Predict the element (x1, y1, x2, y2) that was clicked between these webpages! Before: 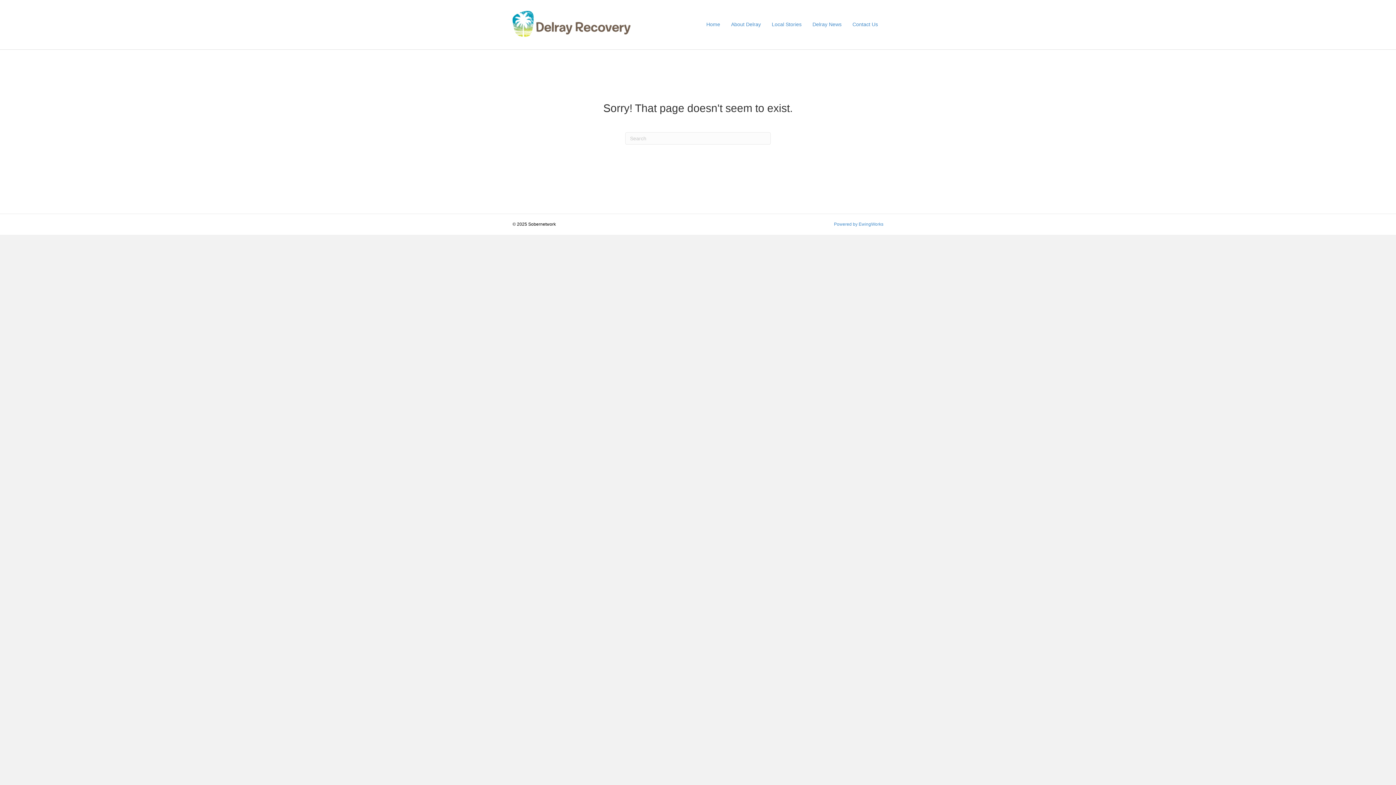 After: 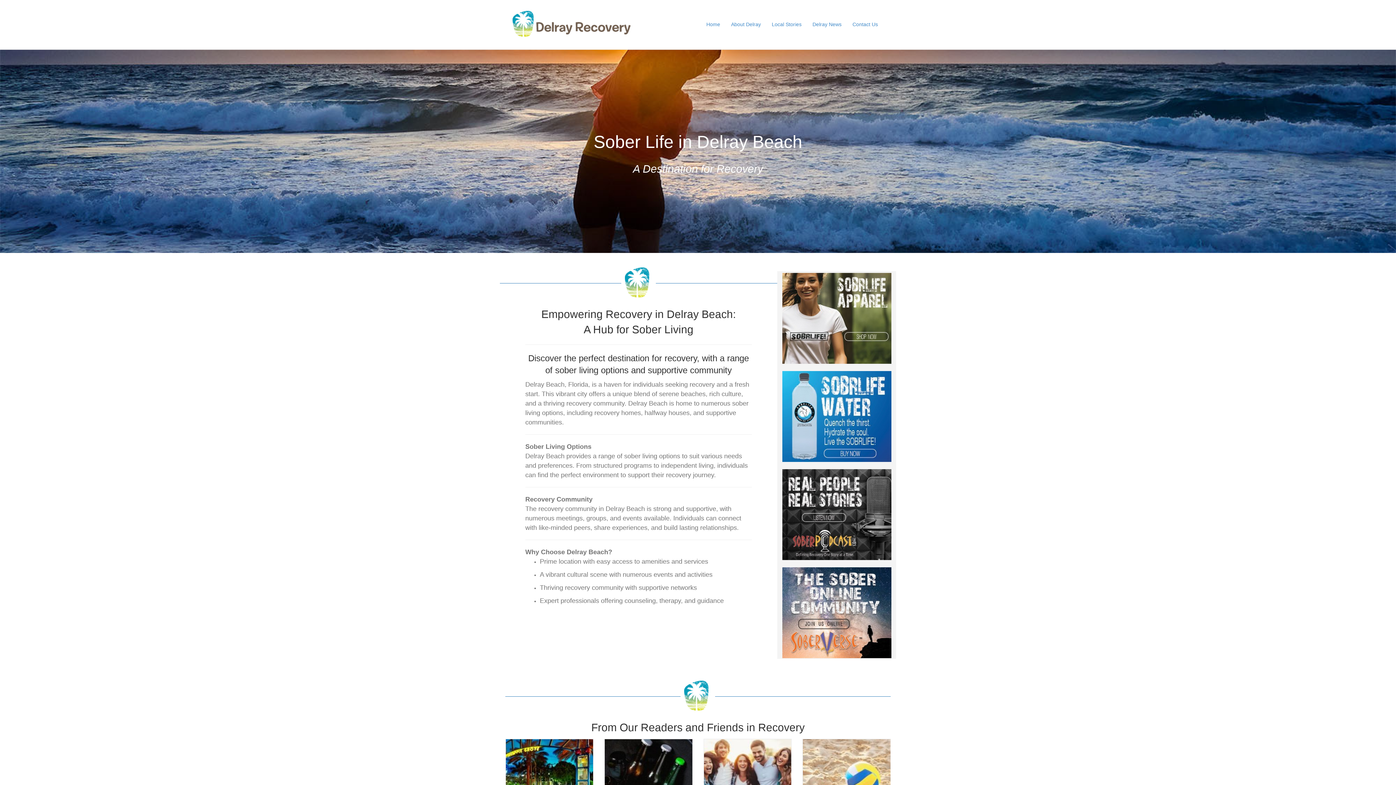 Action: bbox: (512, 21, 630, 27)